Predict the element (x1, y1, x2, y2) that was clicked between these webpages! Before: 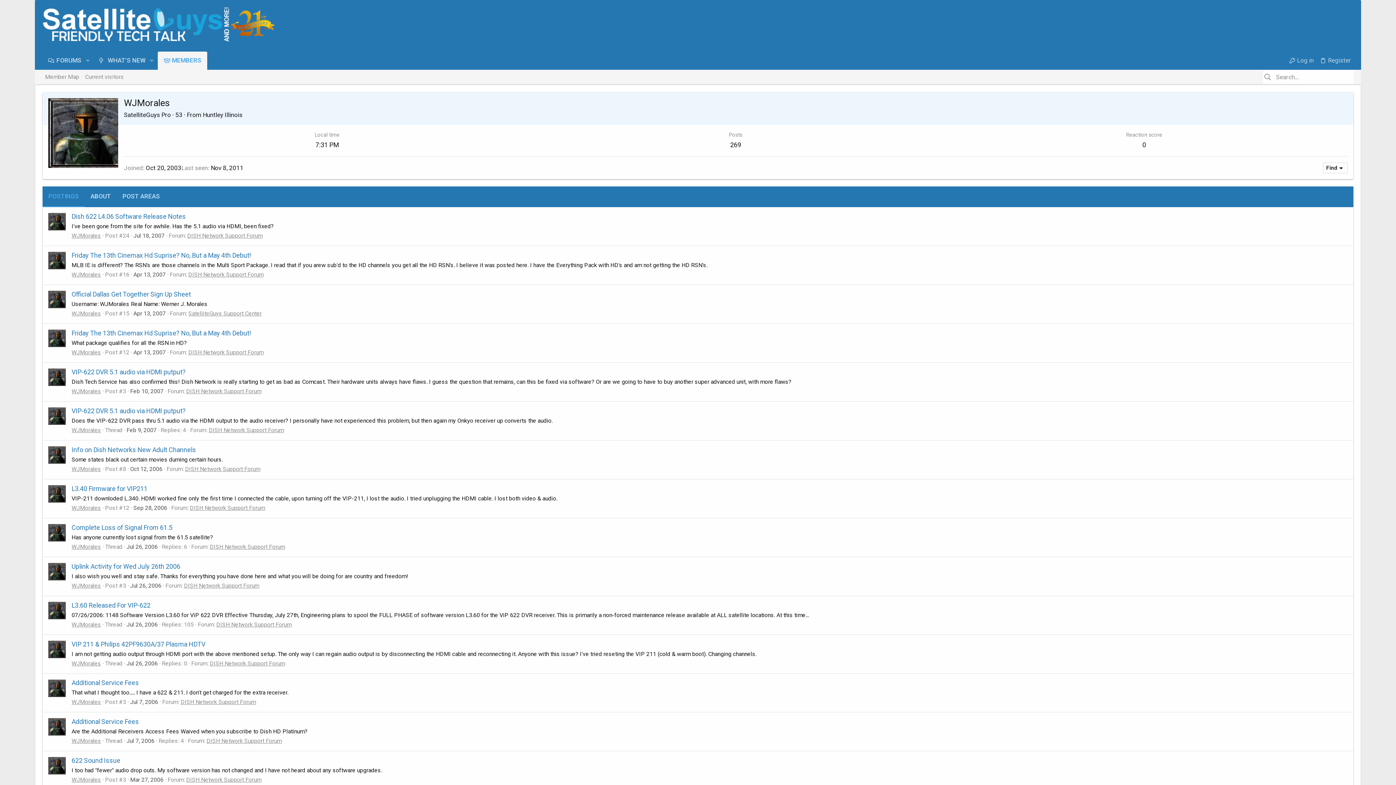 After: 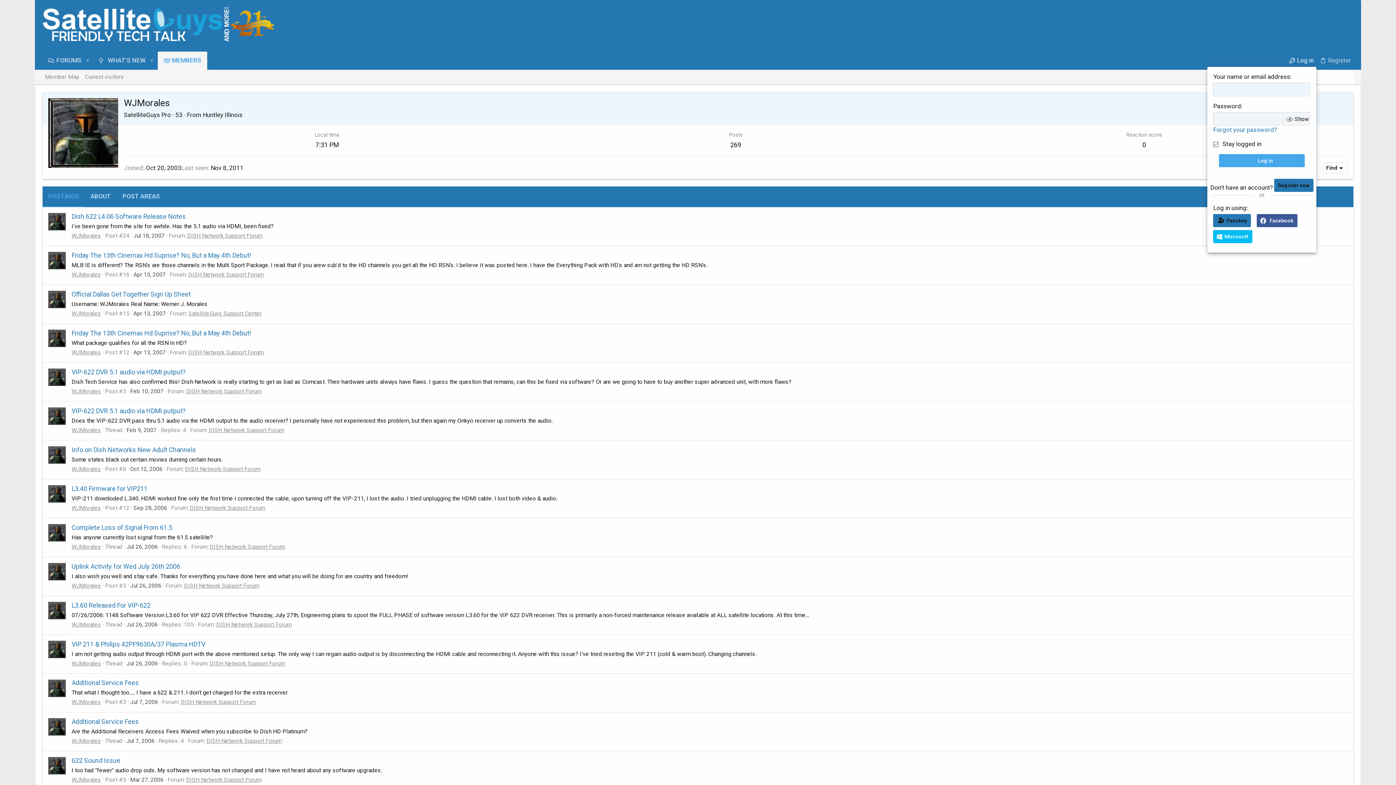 Action: label: Log in bbox: (1285, 53, 1316, 67)